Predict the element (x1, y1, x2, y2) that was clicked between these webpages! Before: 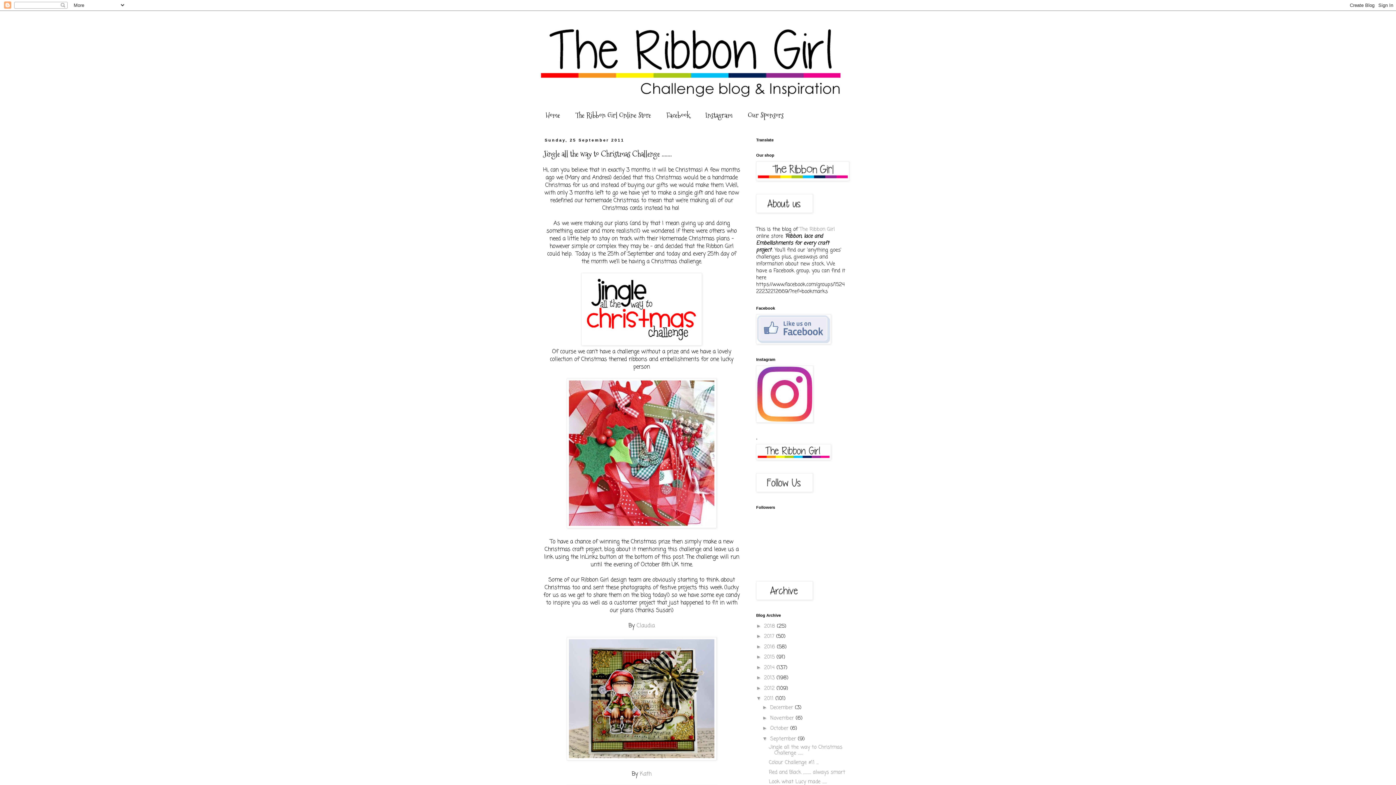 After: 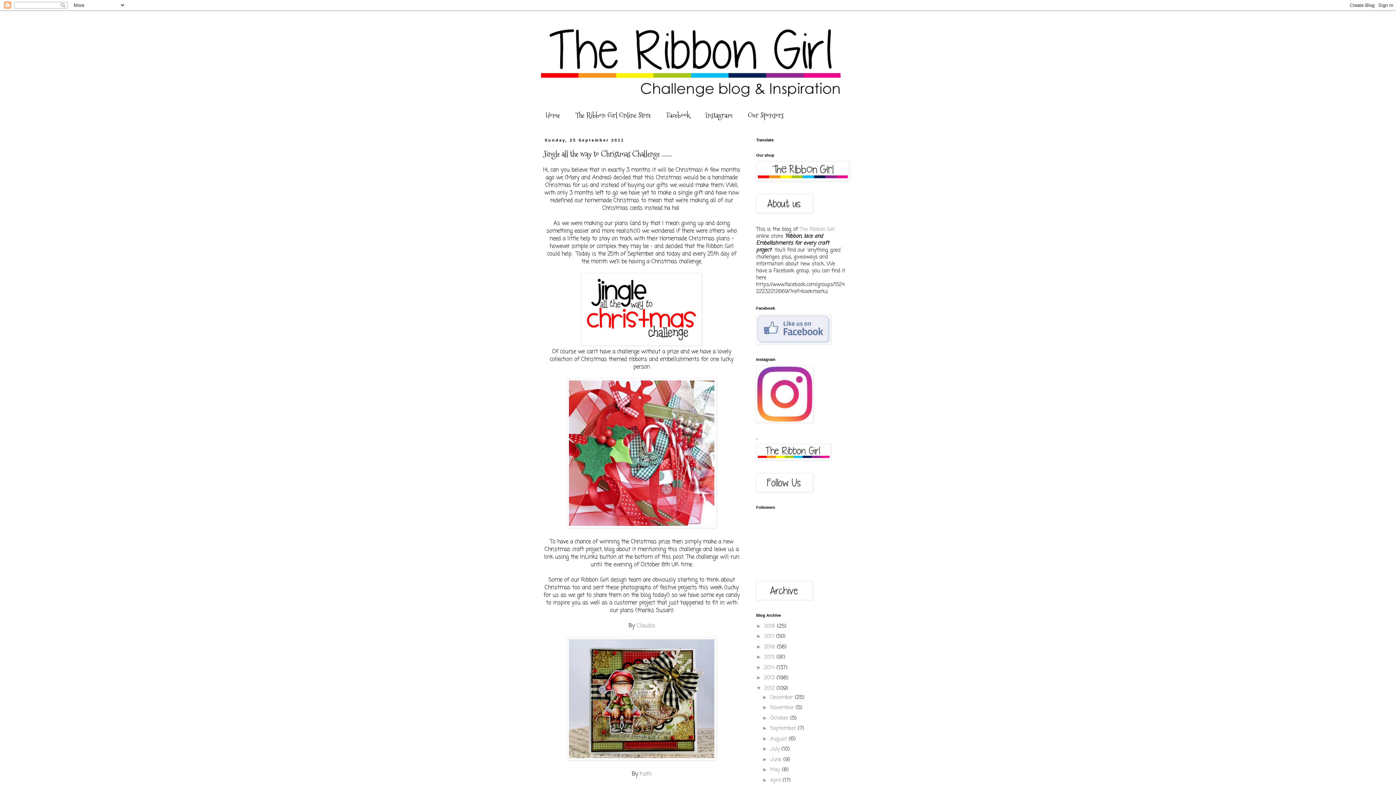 Action: label: ►   bbox: (756, 685, 764, 691)